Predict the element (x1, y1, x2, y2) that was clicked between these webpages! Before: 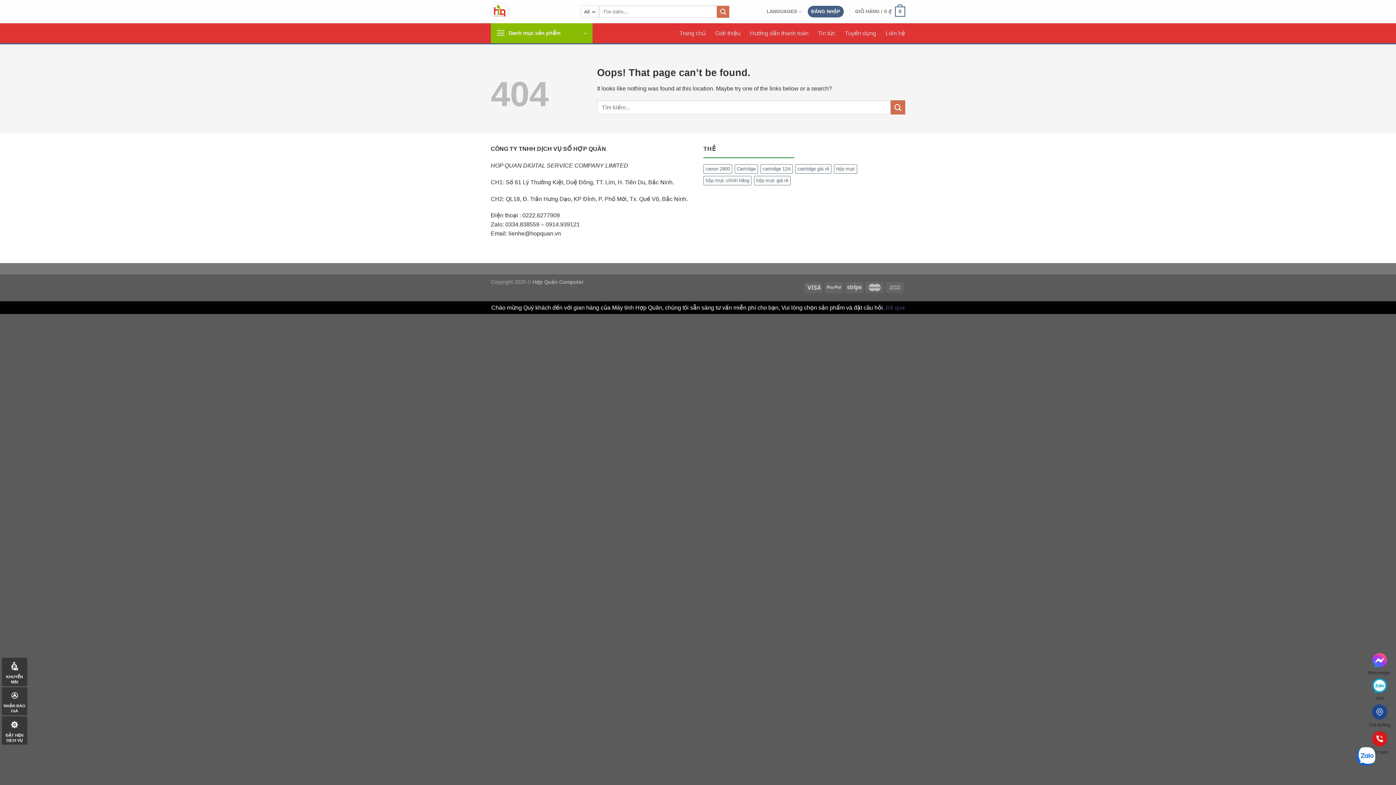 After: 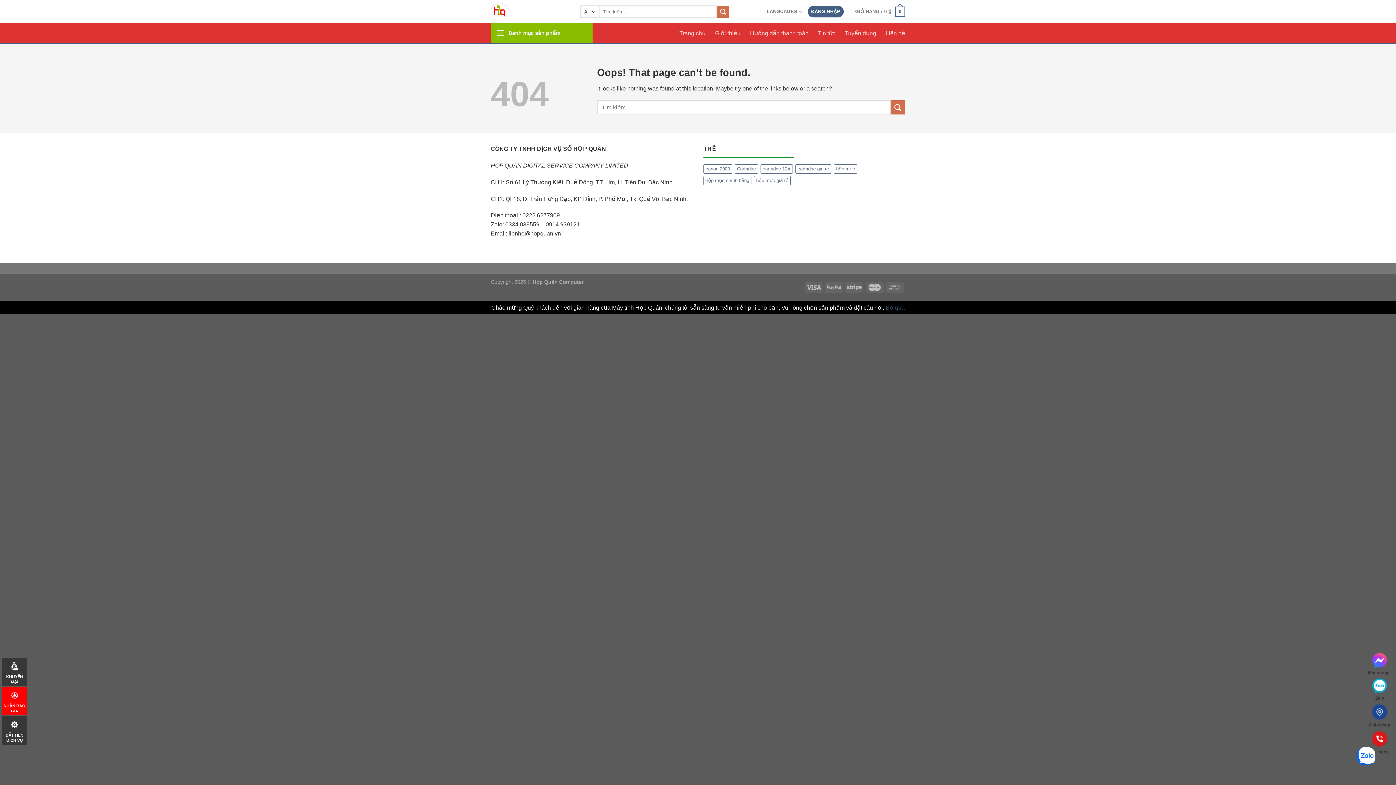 Action: label: NHẬN BÁO GIÁ bbox: (1, 687, 27, 715)